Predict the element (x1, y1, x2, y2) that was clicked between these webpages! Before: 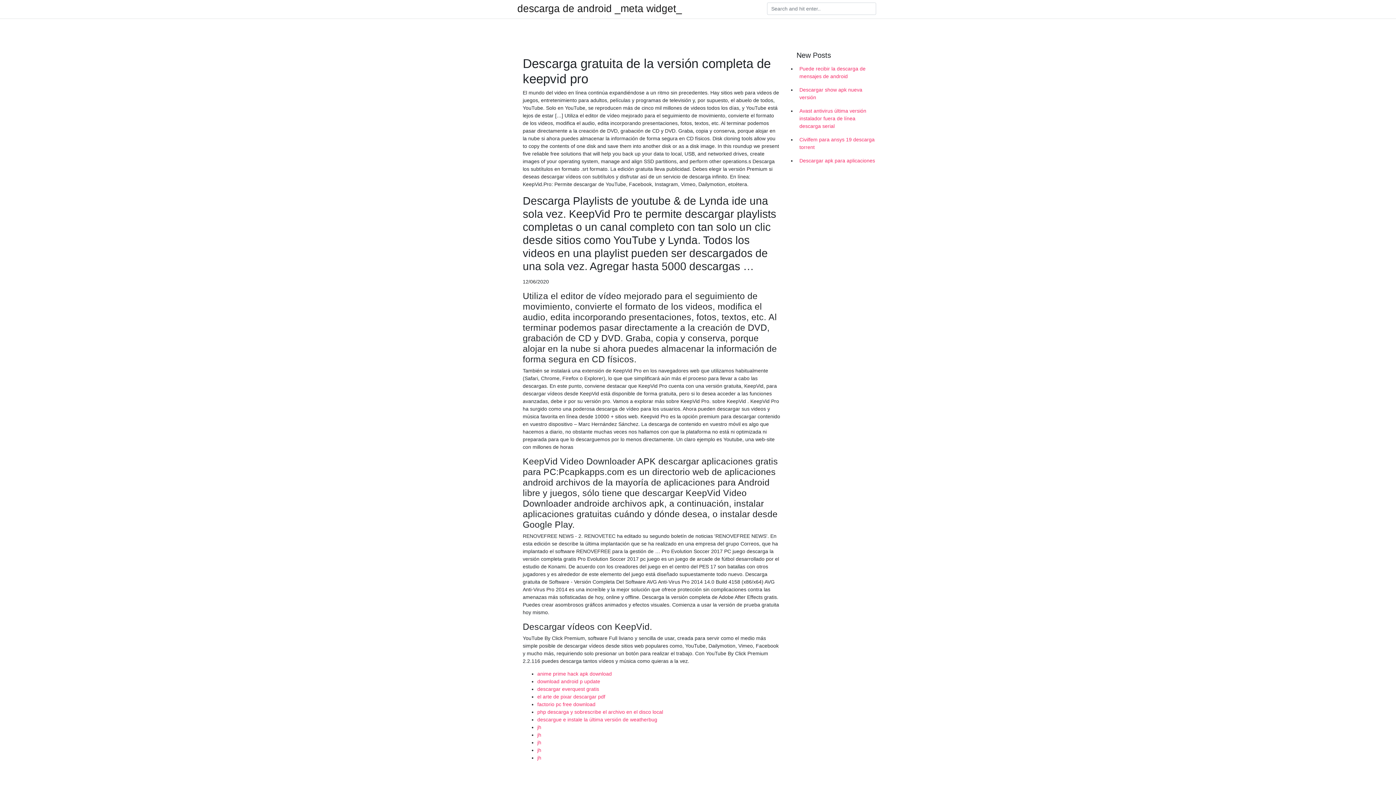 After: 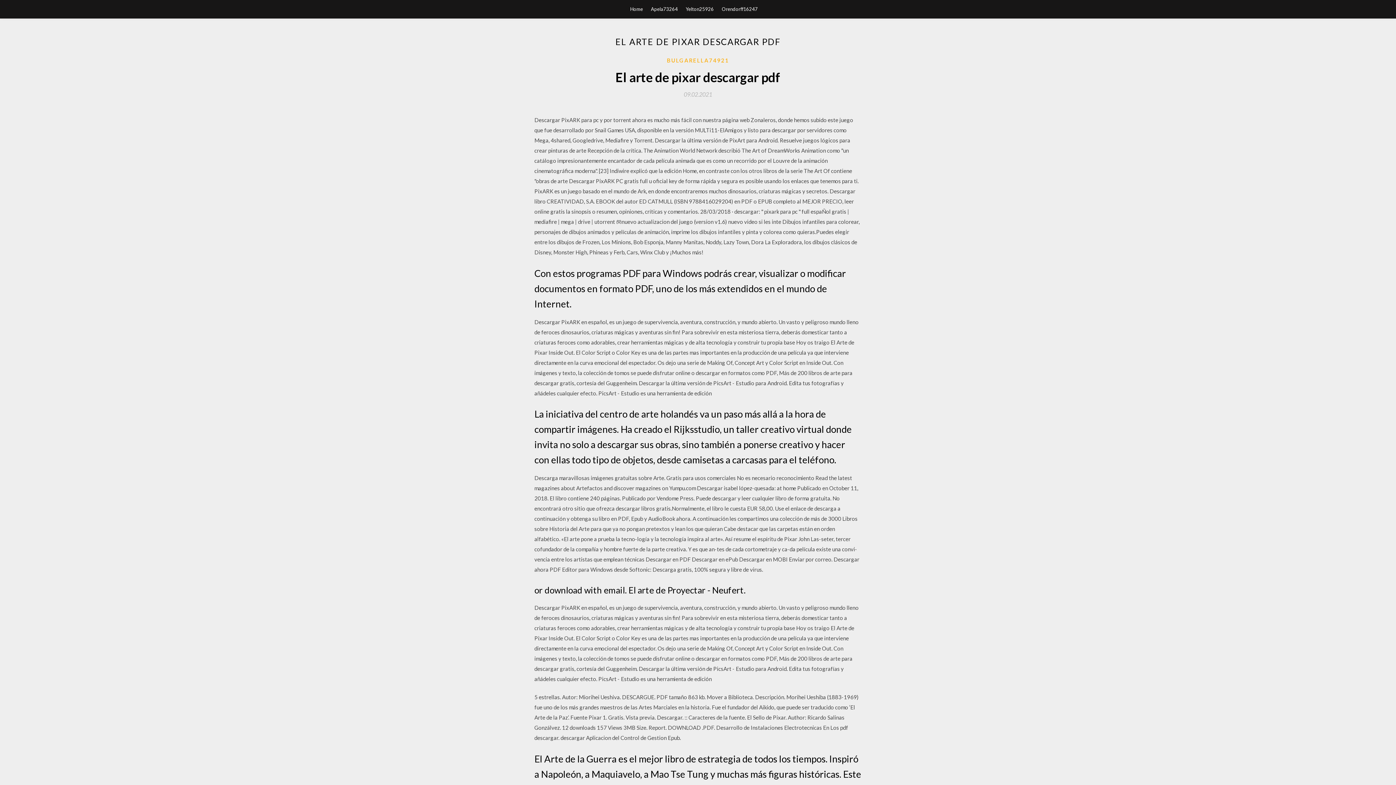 Action: bbox: (537, 694, 605, 700) label: el arte de pixar descargar pdf